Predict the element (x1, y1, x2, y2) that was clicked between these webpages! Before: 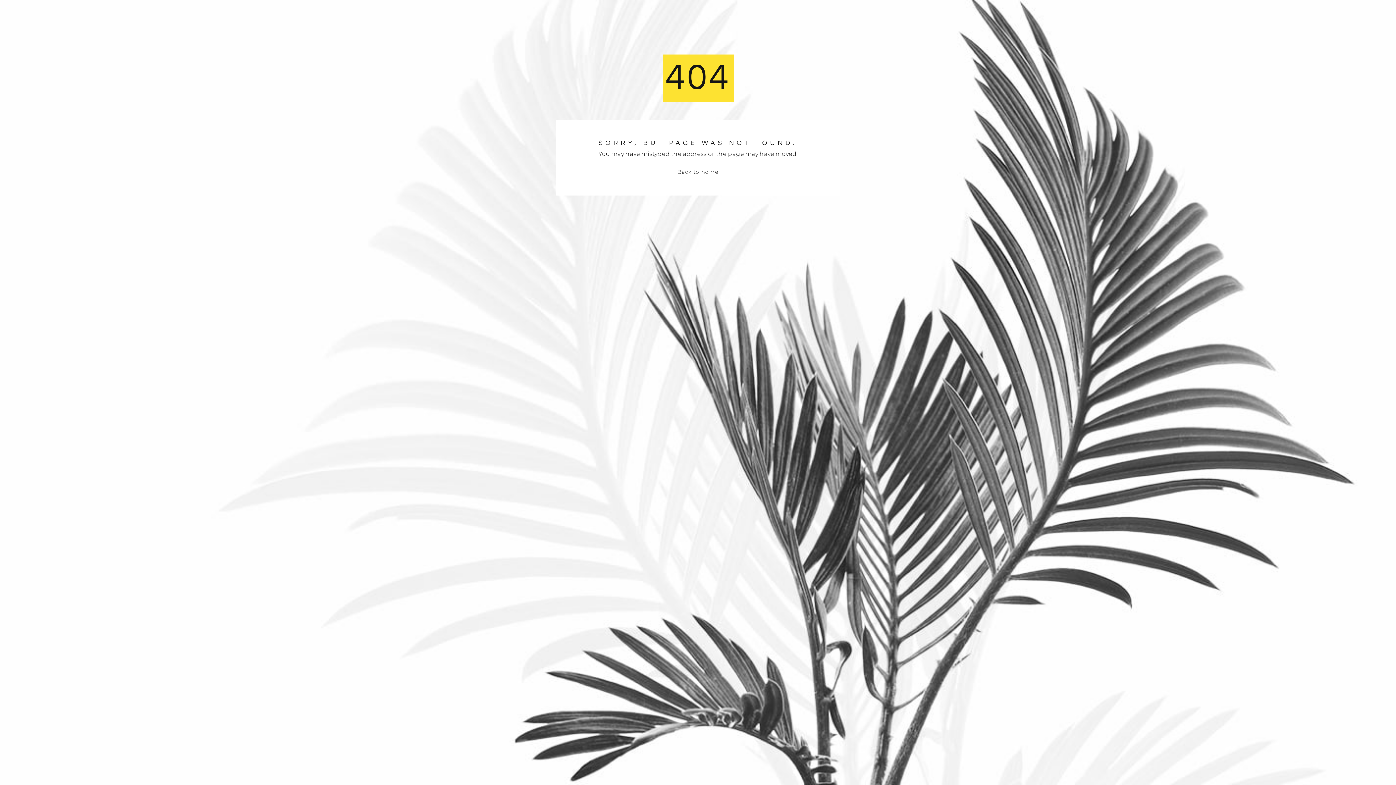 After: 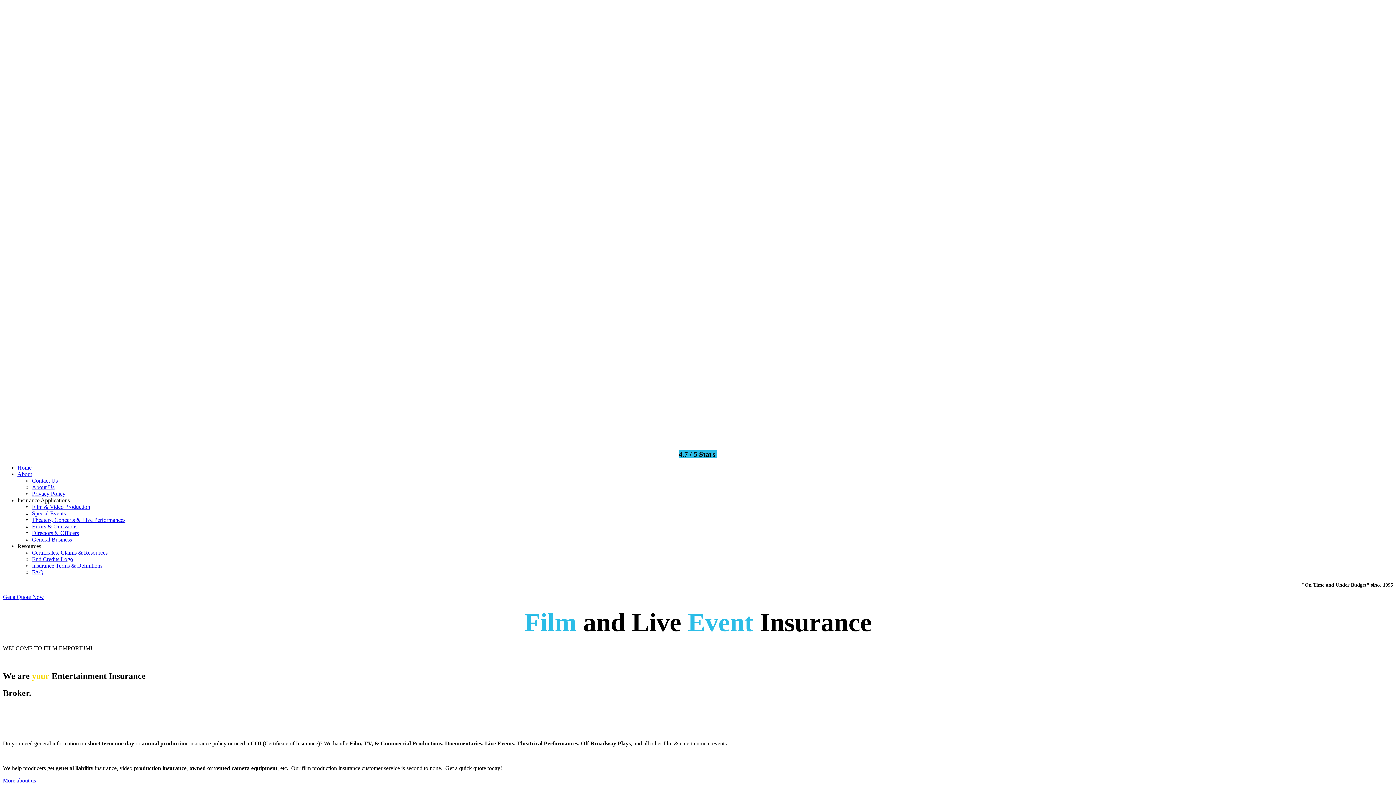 Action: bbox: (677, 167, 718, 177) label: Back to home